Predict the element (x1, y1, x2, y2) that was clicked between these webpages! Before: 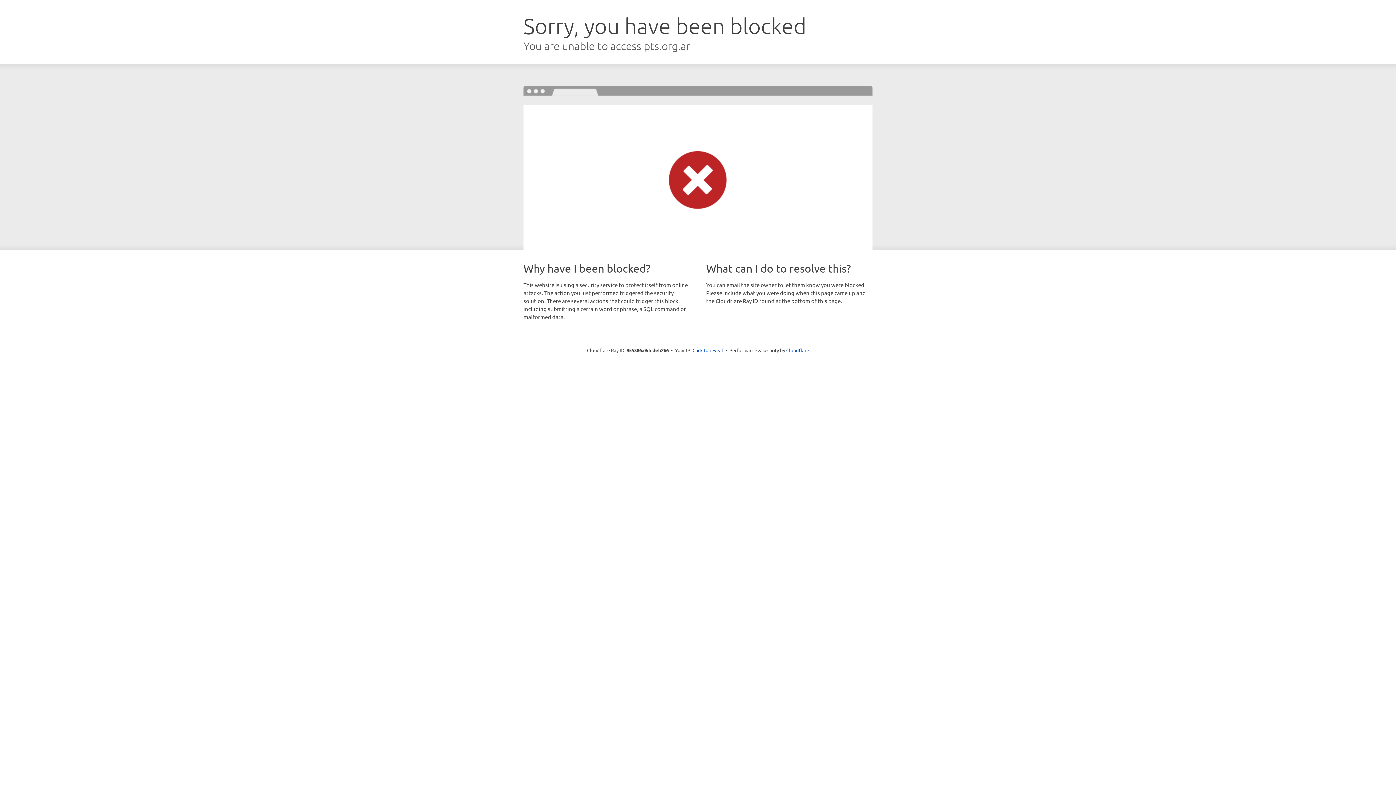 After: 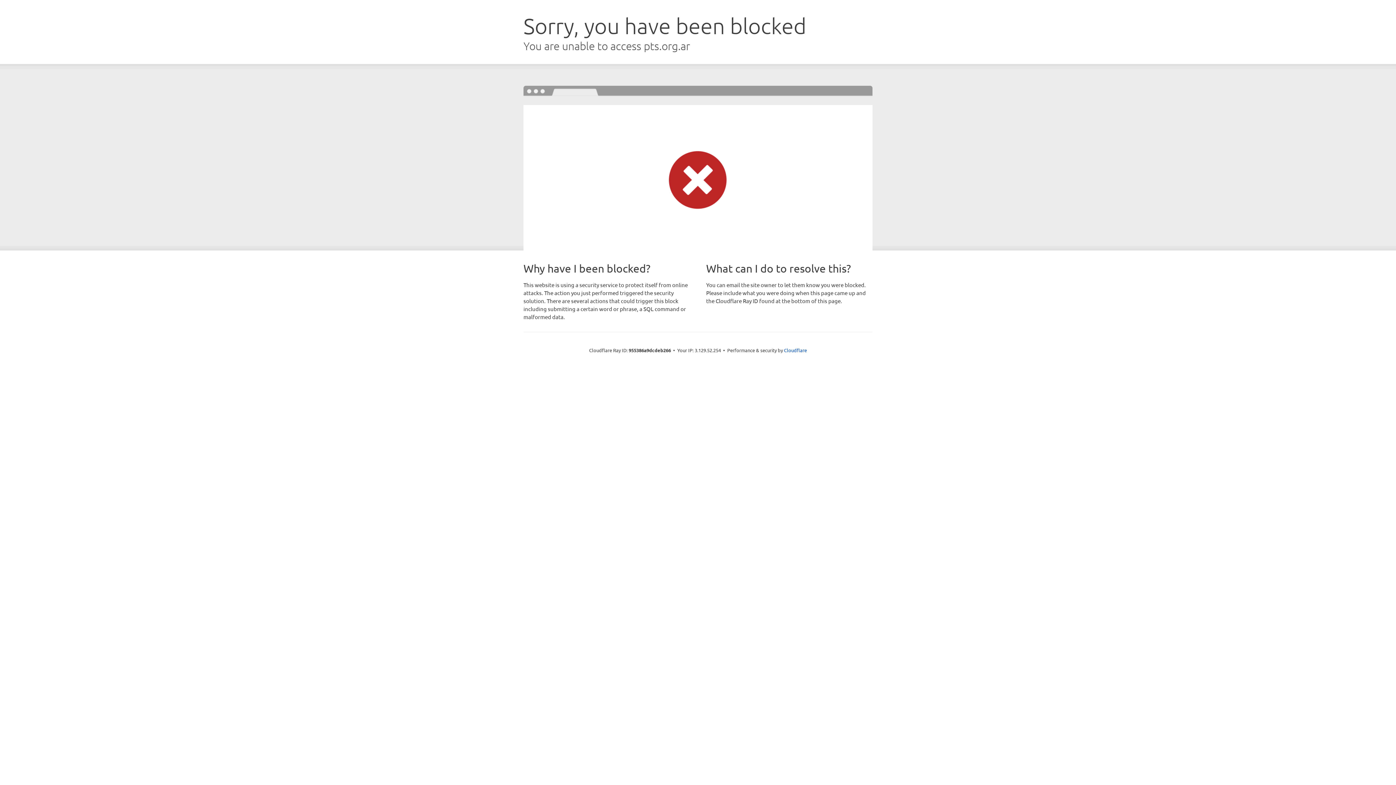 Action: label: Click to reveal bbox: (692, 346, 723, 353)